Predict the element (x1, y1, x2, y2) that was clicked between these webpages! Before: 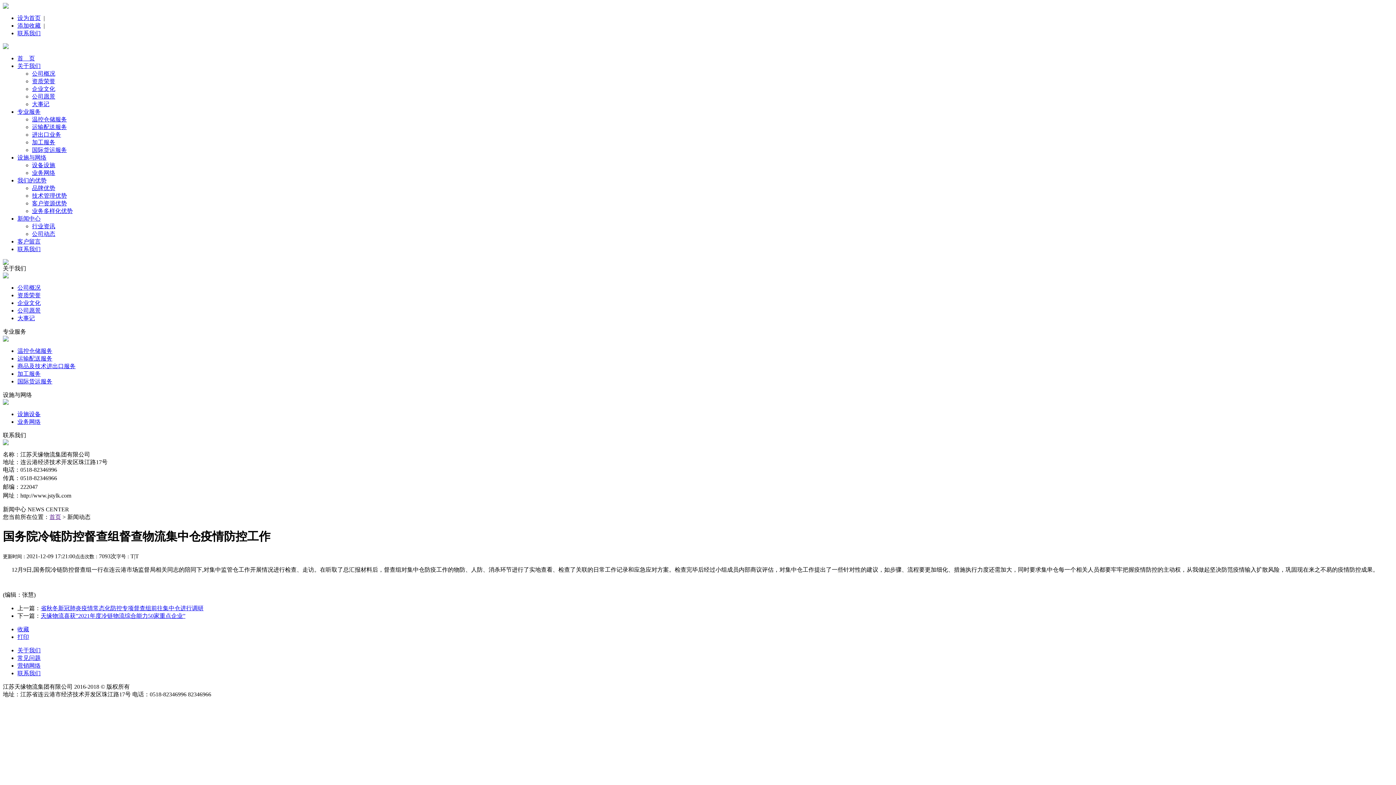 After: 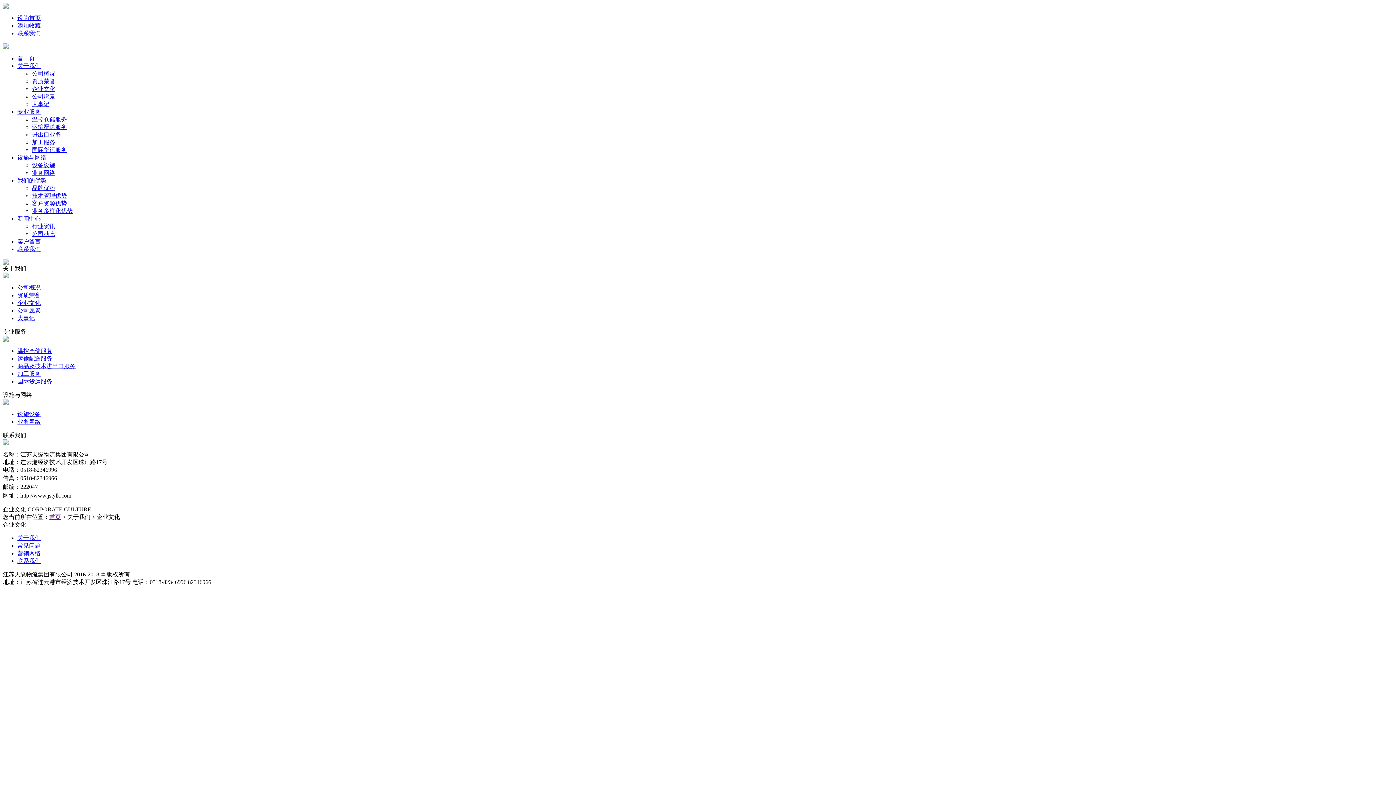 Action: label: 企业文化 bbox: (17, 300, 40, 306)